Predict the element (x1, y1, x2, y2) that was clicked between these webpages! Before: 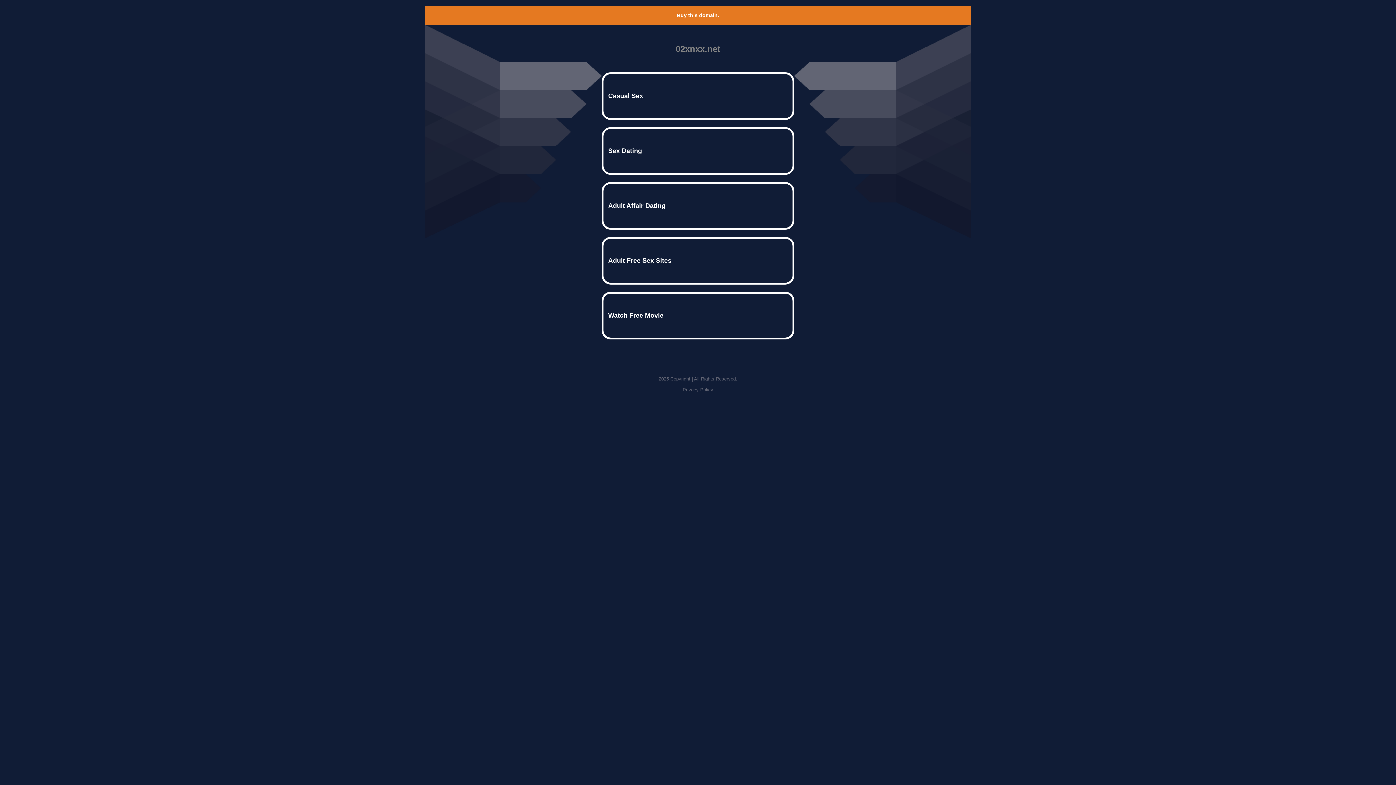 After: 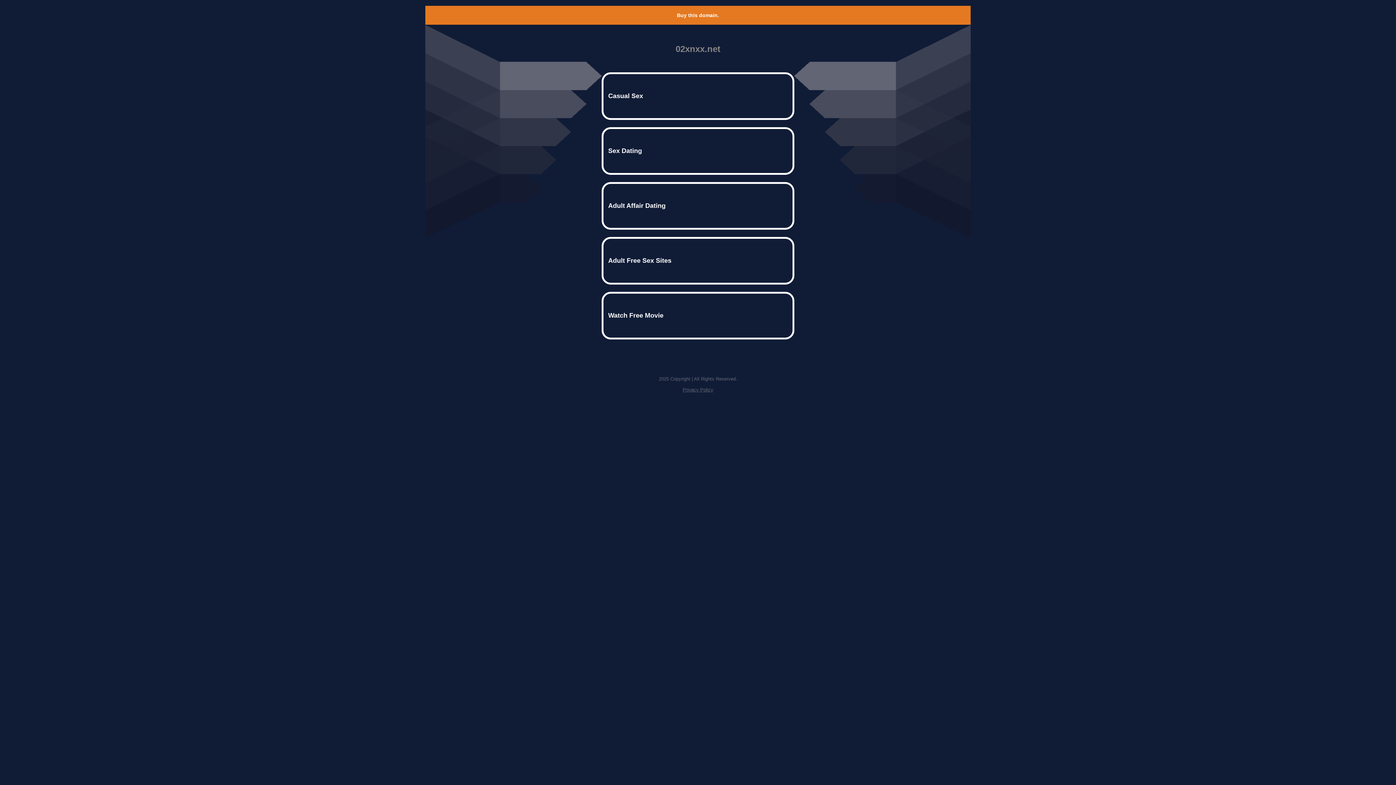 Action: label: Buy this domain. bbox: (677, 12, 719, 18)